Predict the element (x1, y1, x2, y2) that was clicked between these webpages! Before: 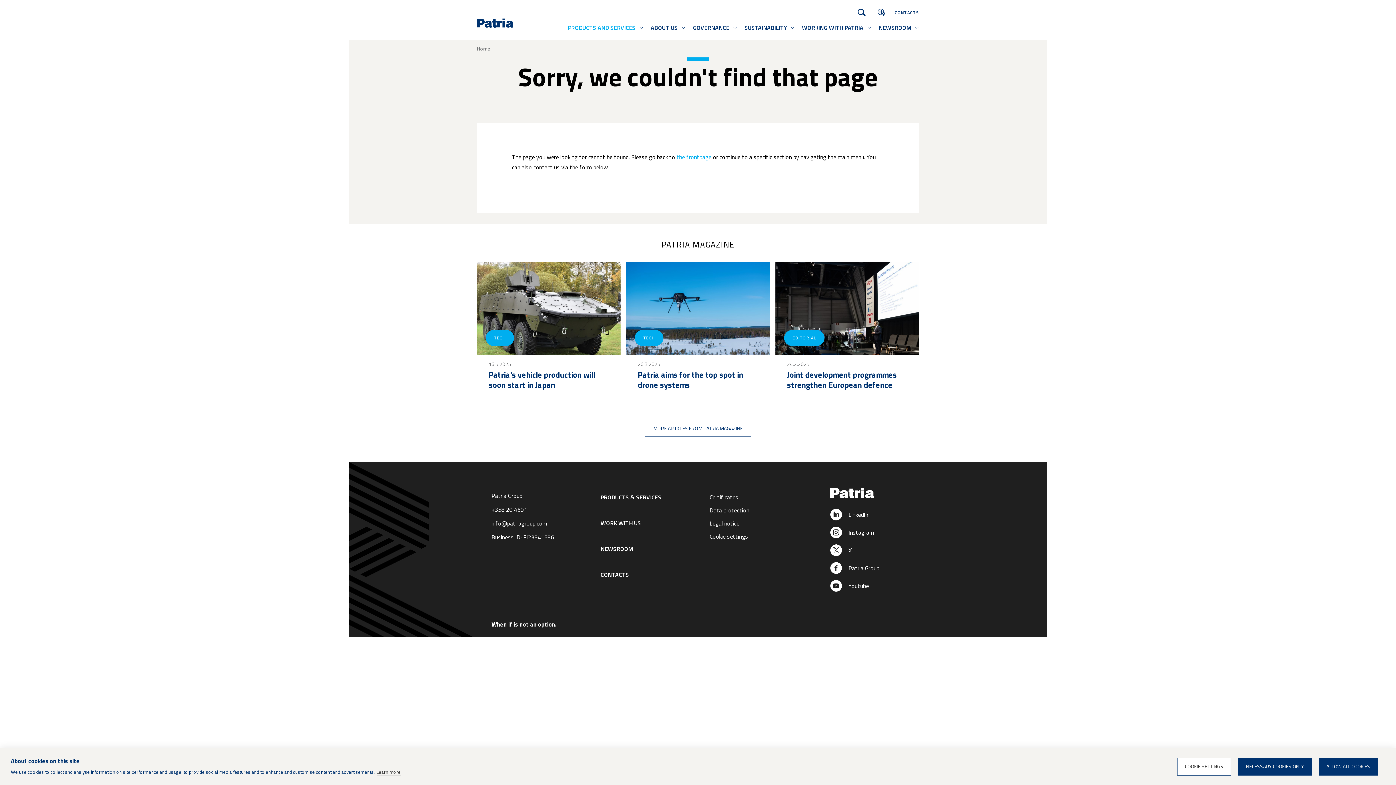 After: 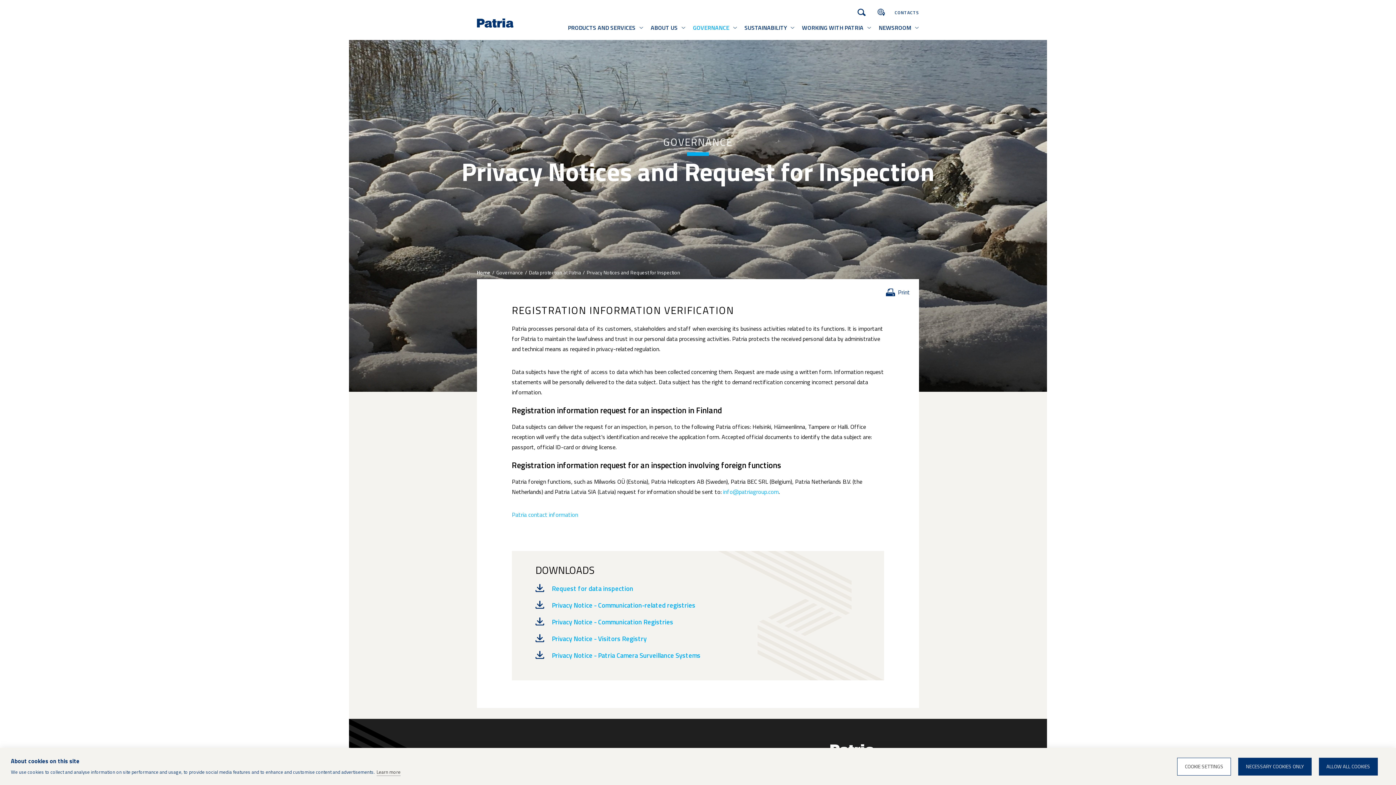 Action: label: Learn more bbox: (376, 768, 400, 776)